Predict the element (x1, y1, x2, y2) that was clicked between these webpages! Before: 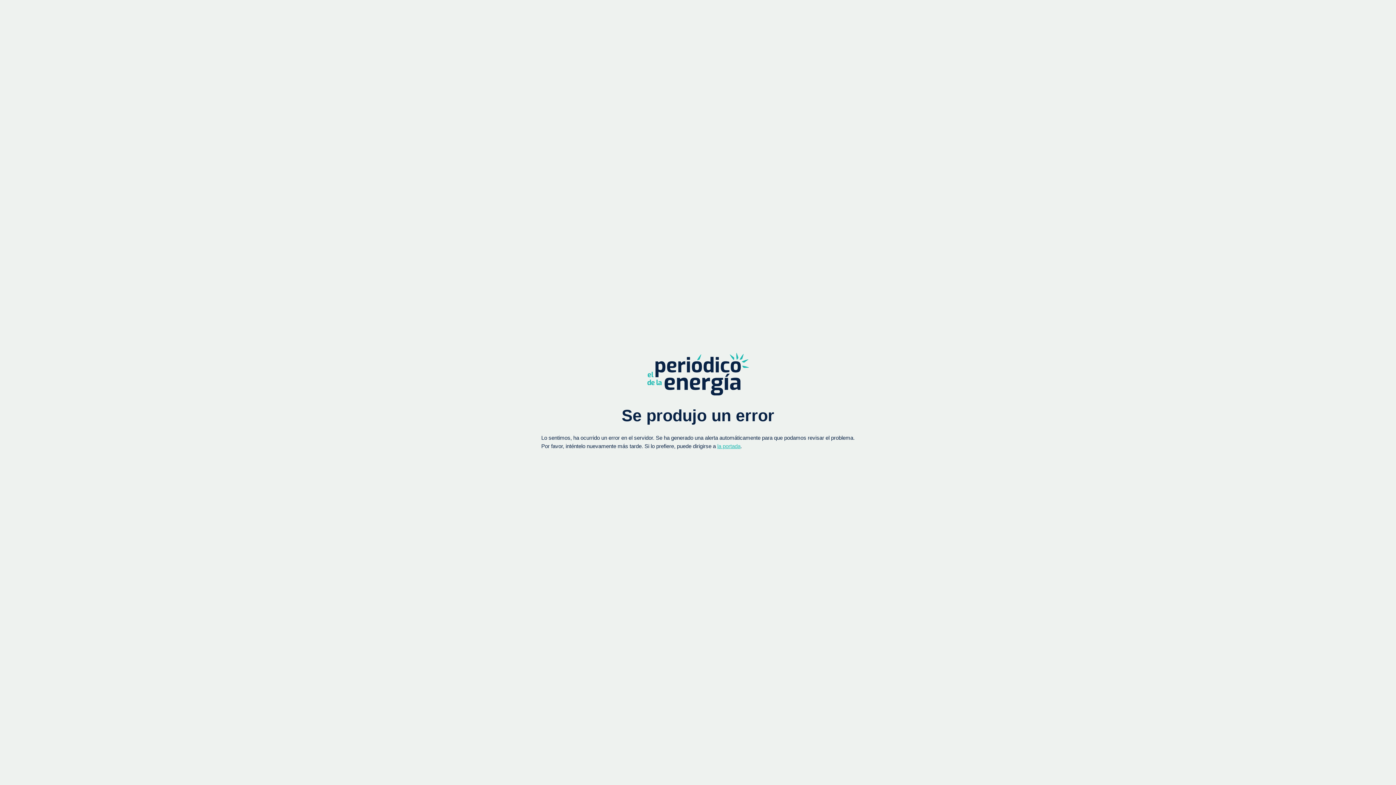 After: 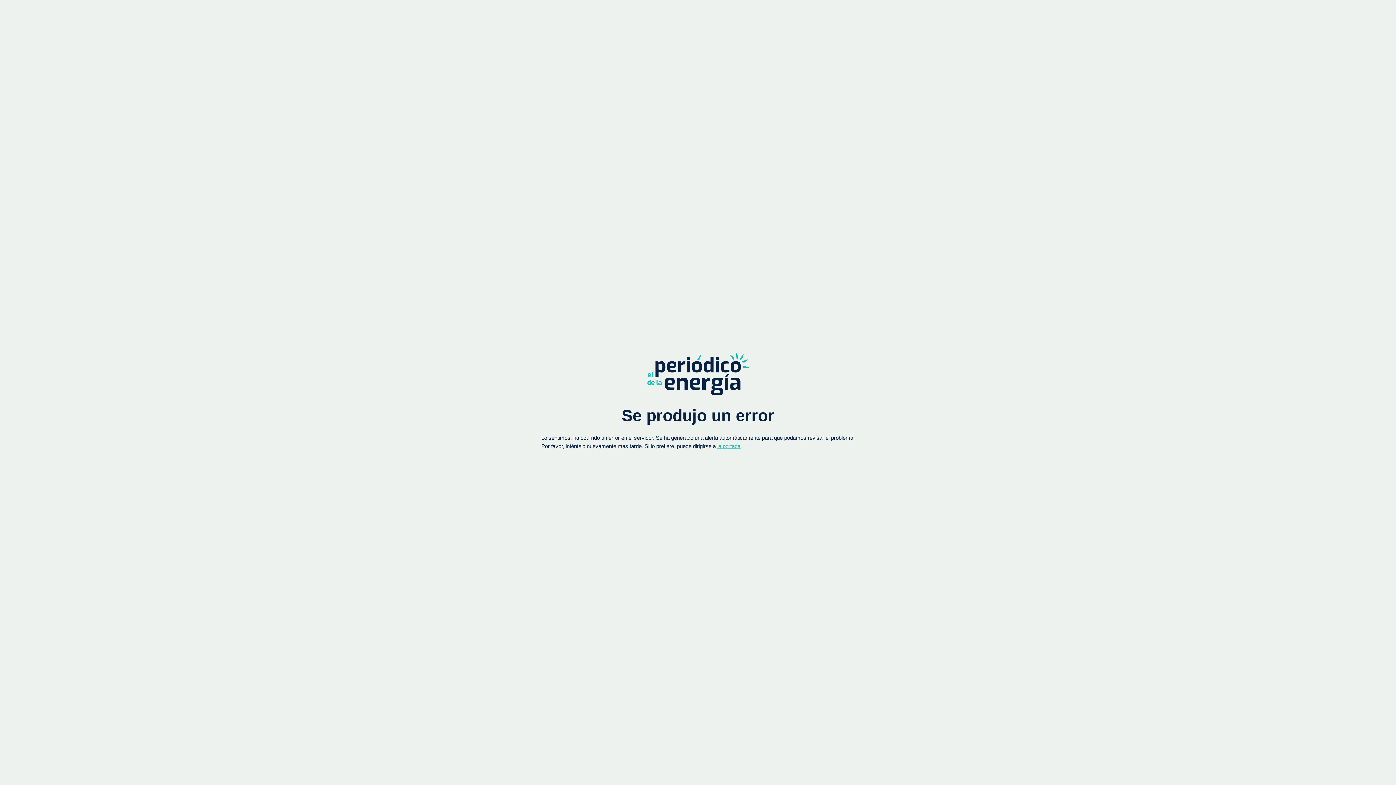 Action: bbox: (647, 352, 749, 395)